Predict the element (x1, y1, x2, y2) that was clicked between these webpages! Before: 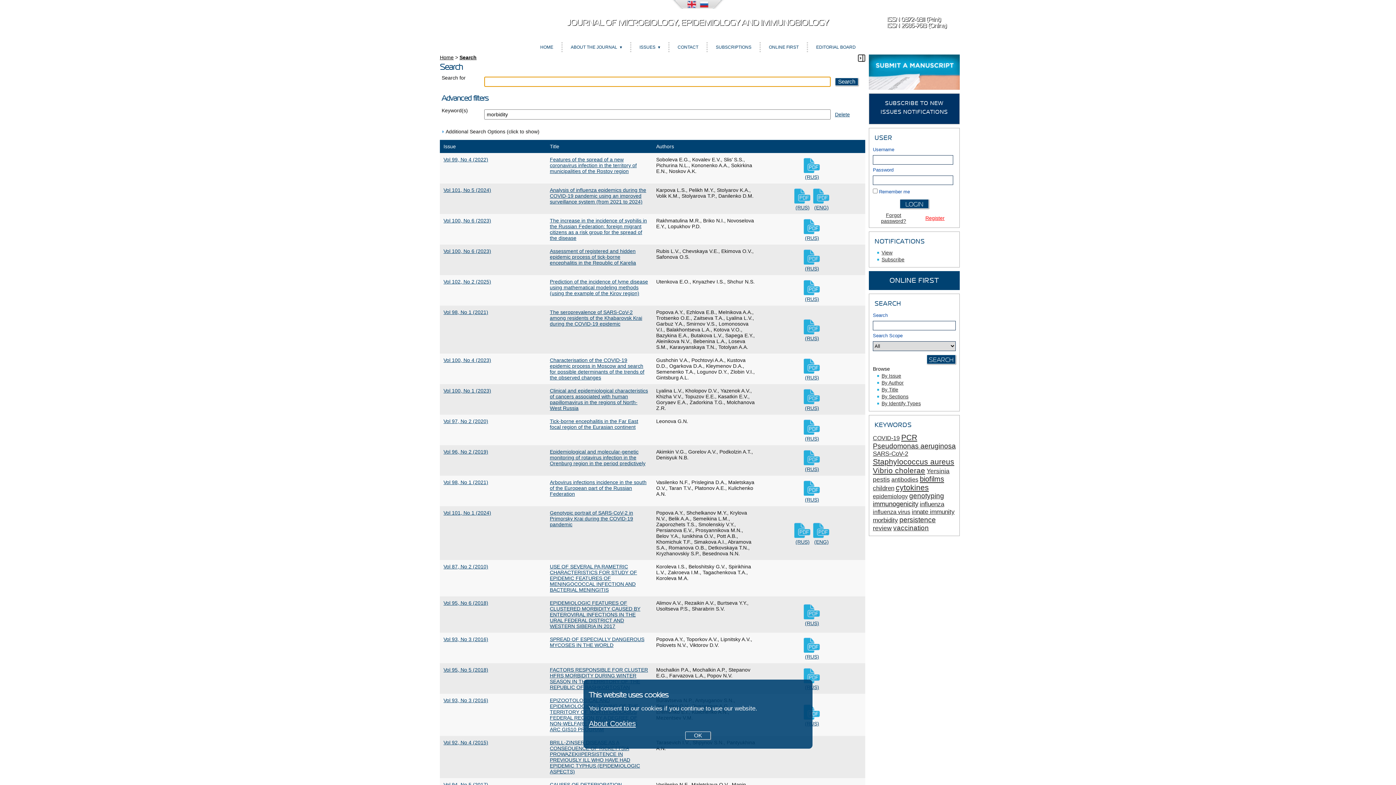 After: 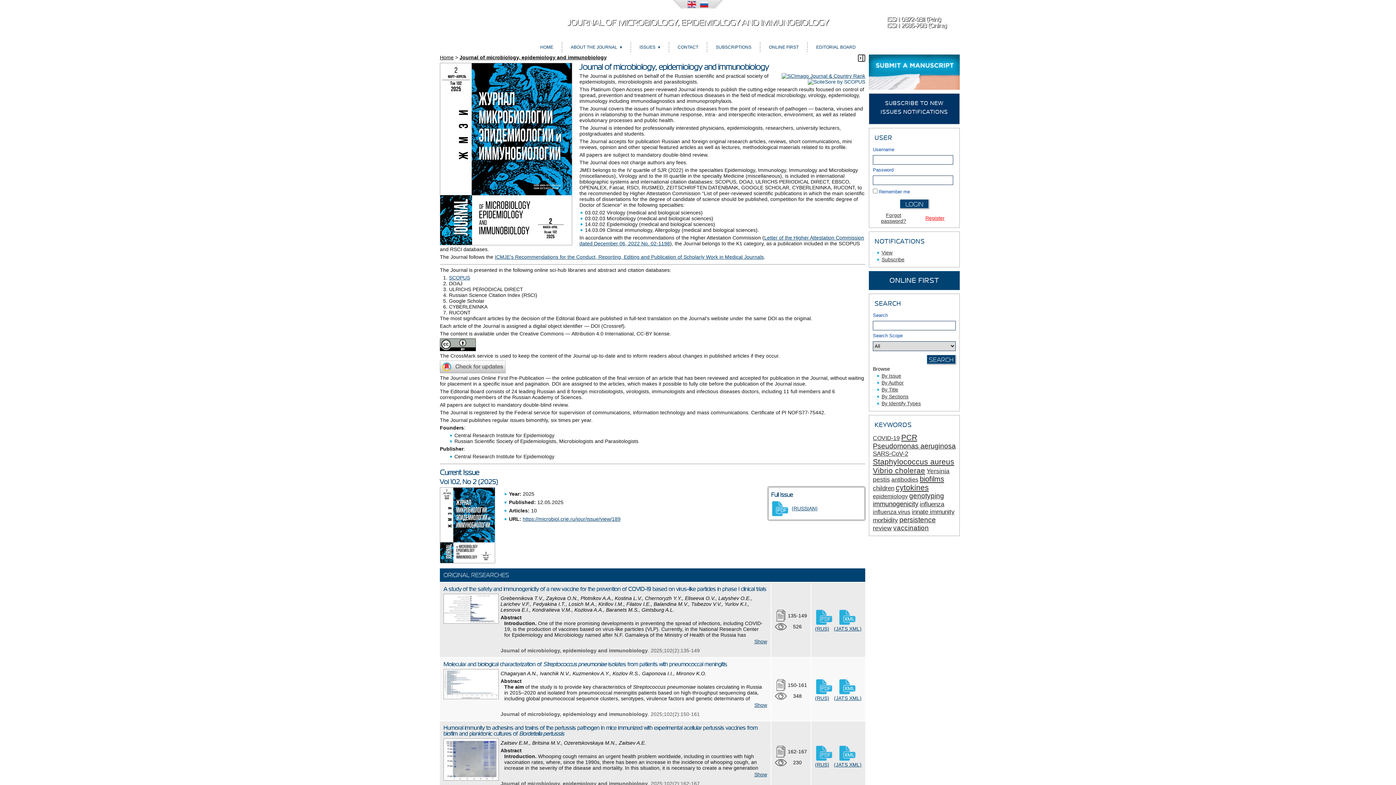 Action: label: JOURNAL OF MICROBIOLOGY, EPIDEMIOLOGY AND IMMUNOBIOLOGY bbox: (567, 18, 828, 26)